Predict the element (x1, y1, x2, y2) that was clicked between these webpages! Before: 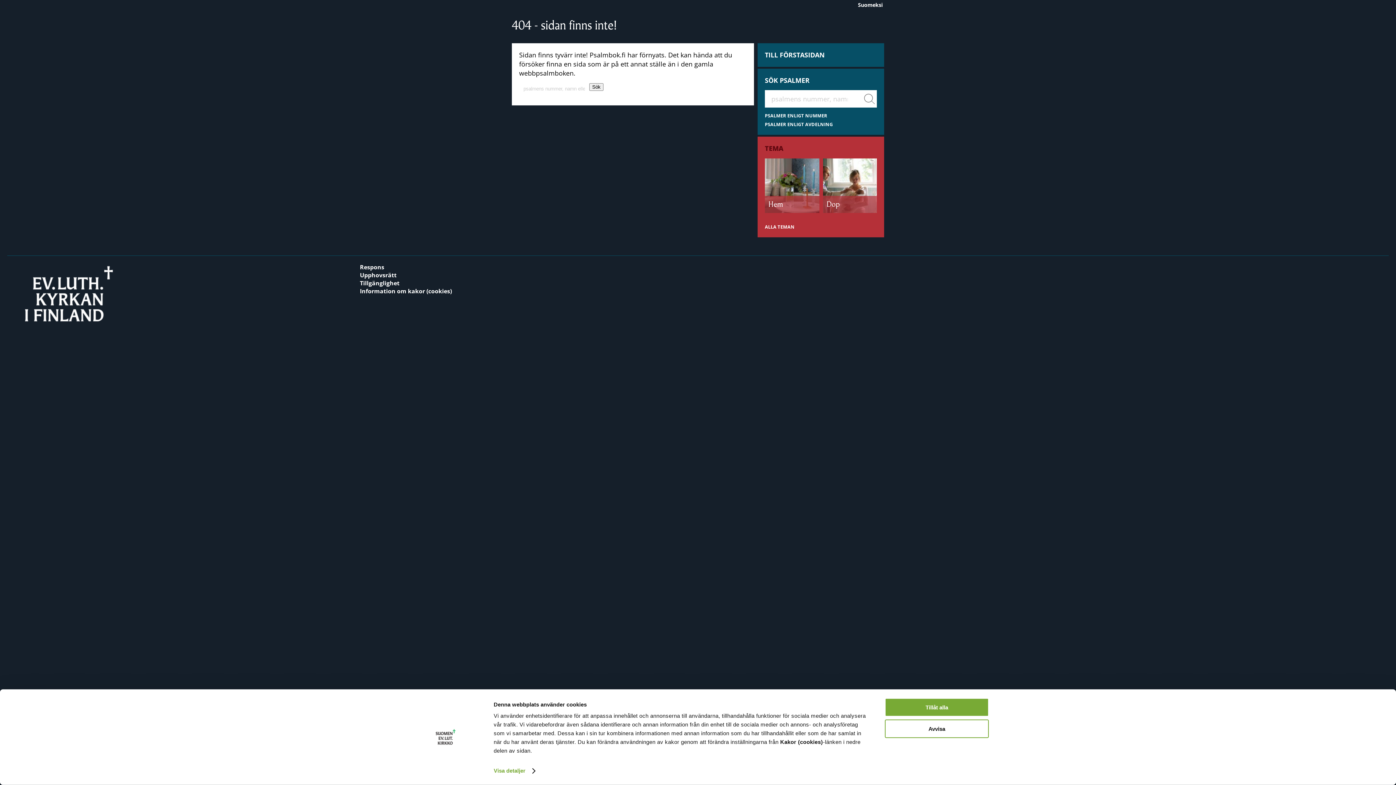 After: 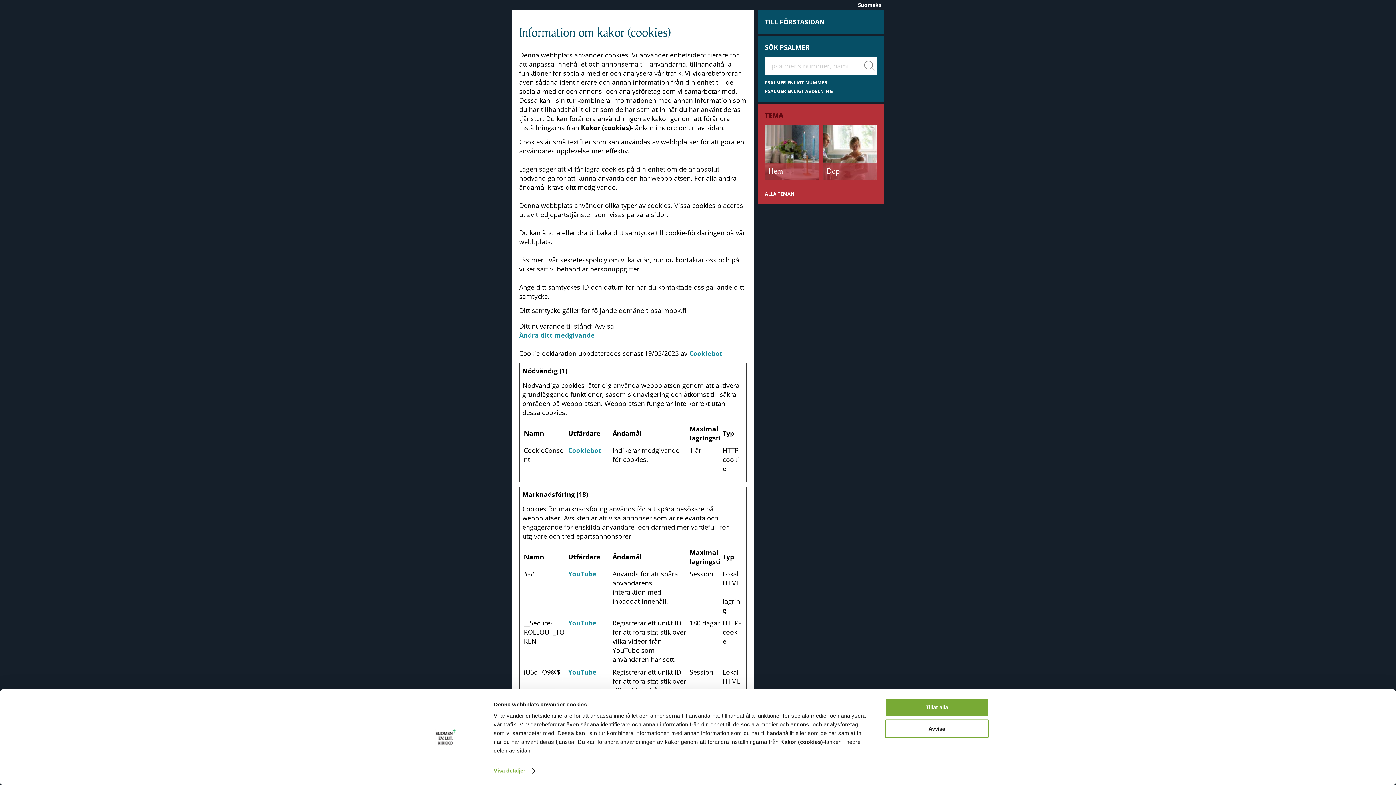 Action: bbox: (360, 287, 452, 295) label: Information om kakor (cookies)